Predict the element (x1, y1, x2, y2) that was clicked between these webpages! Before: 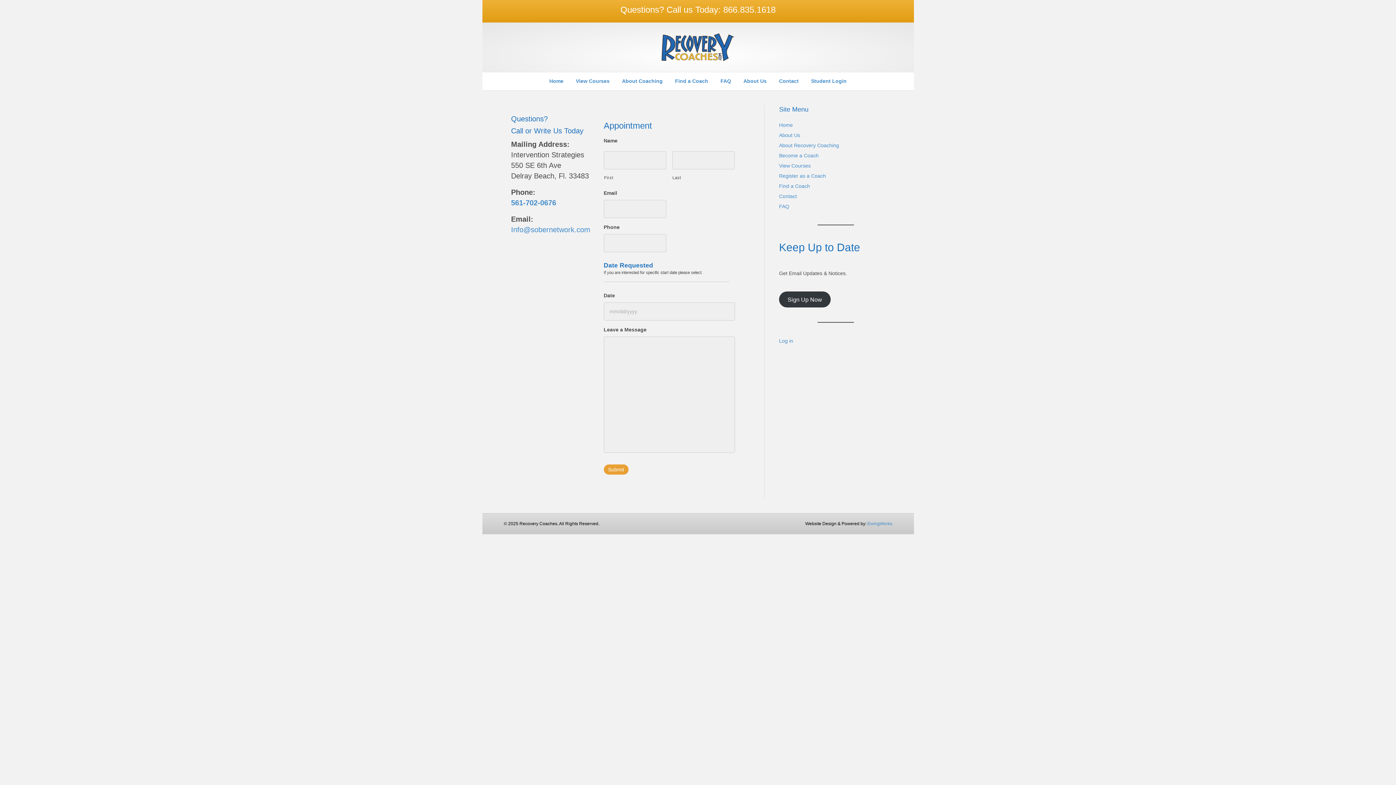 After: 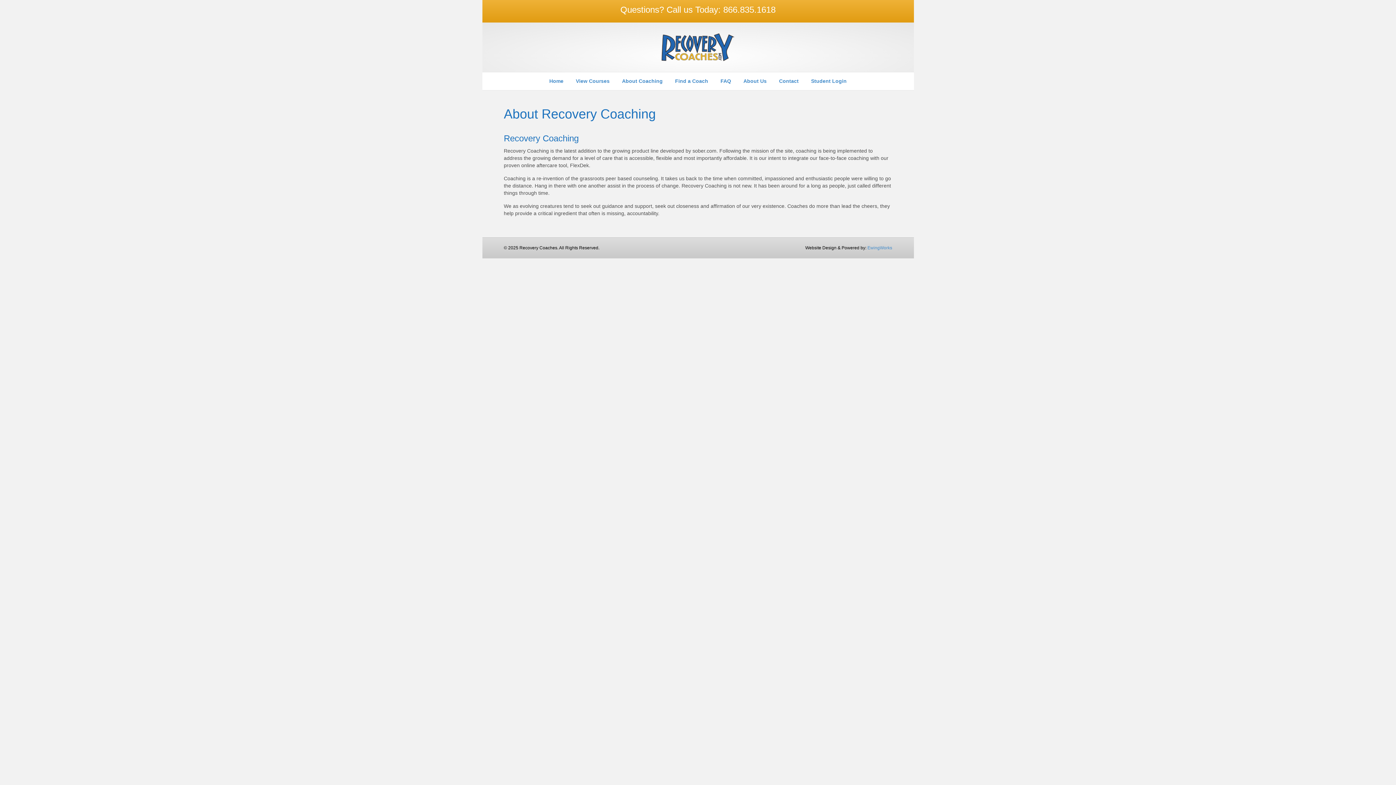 Action: bbox: (779, 142, 839, 148) label: About Recovery Coaching